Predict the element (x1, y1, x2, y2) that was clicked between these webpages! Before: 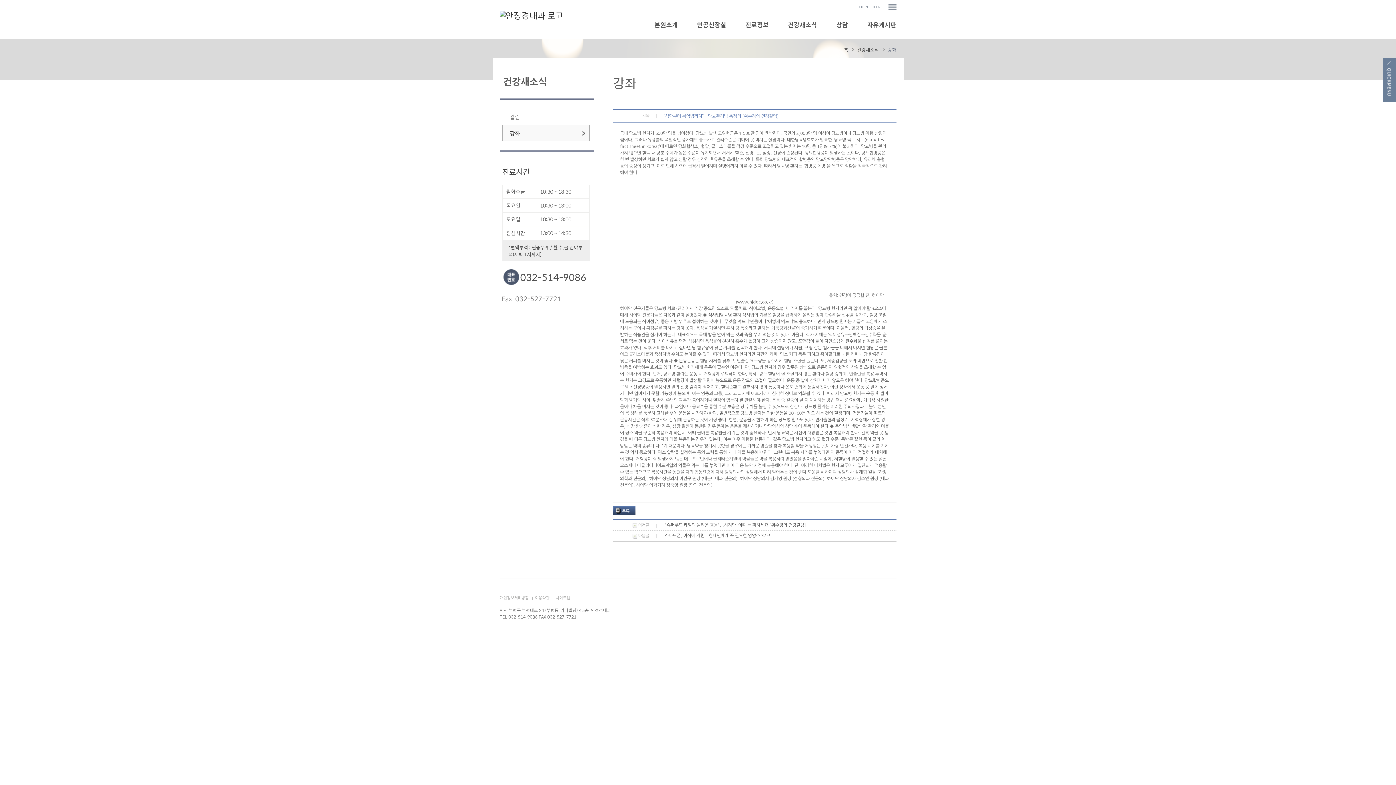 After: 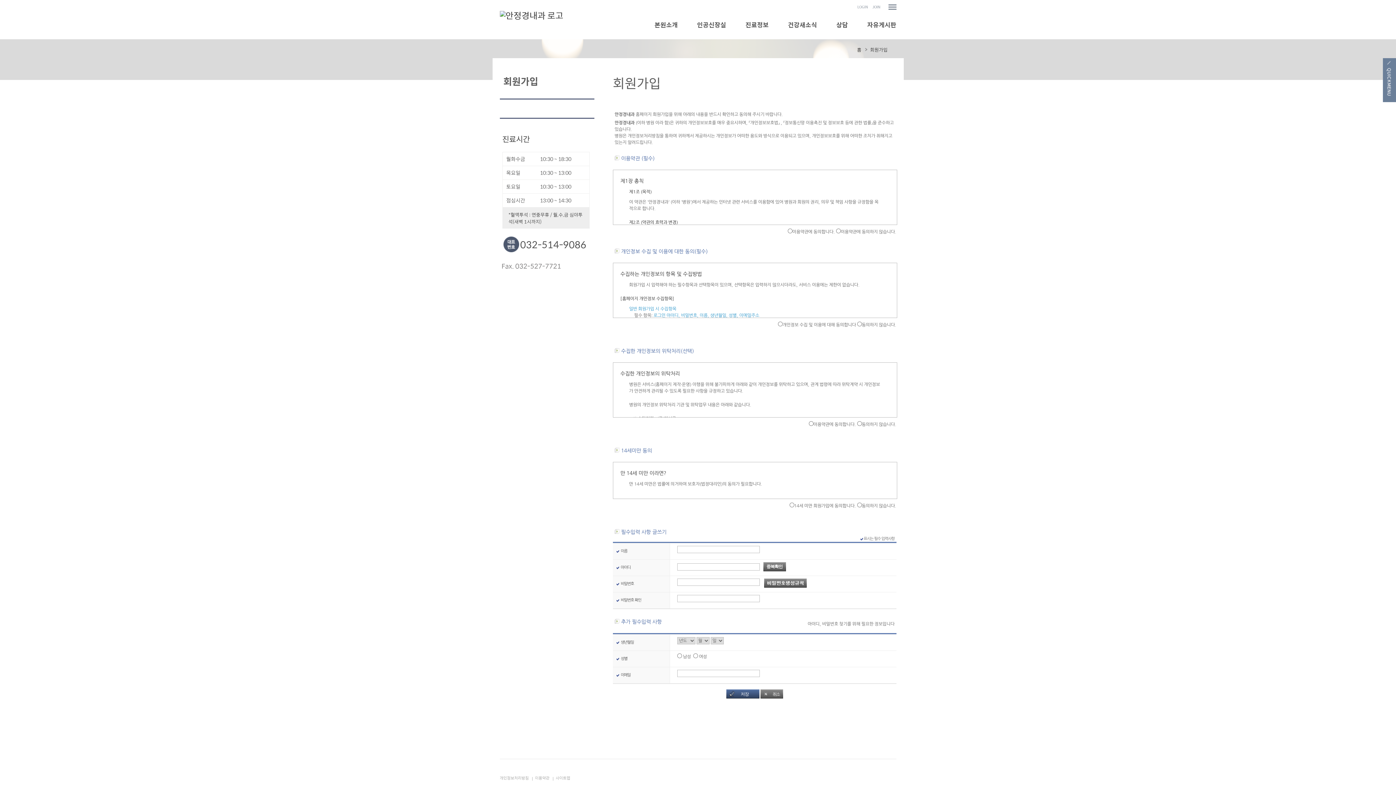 Action: label: JOIN bbox: (872, 4, 880, 9)